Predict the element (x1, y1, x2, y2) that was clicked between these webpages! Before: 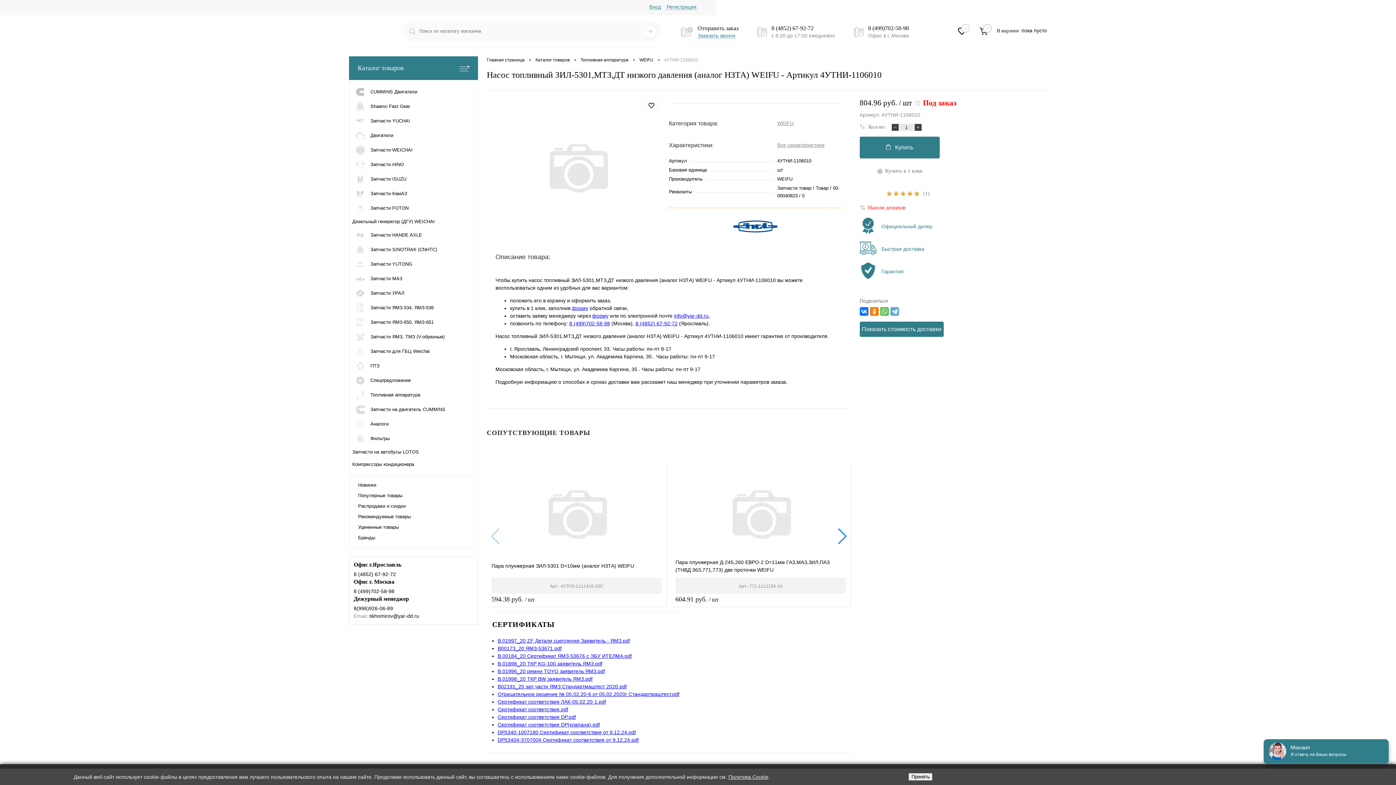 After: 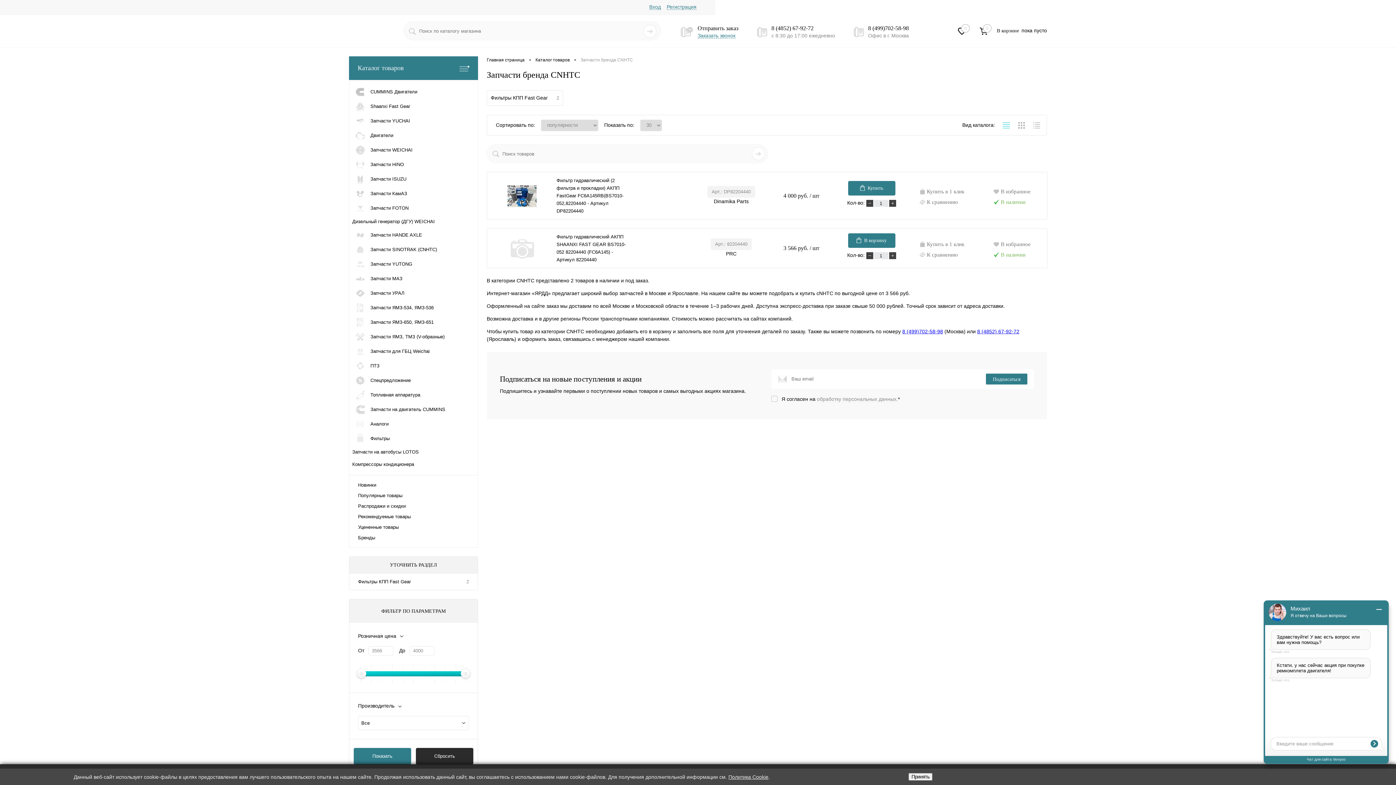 Action: bbox: (349, 99, 477, 113) label: 	Shaanxi Fast Gear